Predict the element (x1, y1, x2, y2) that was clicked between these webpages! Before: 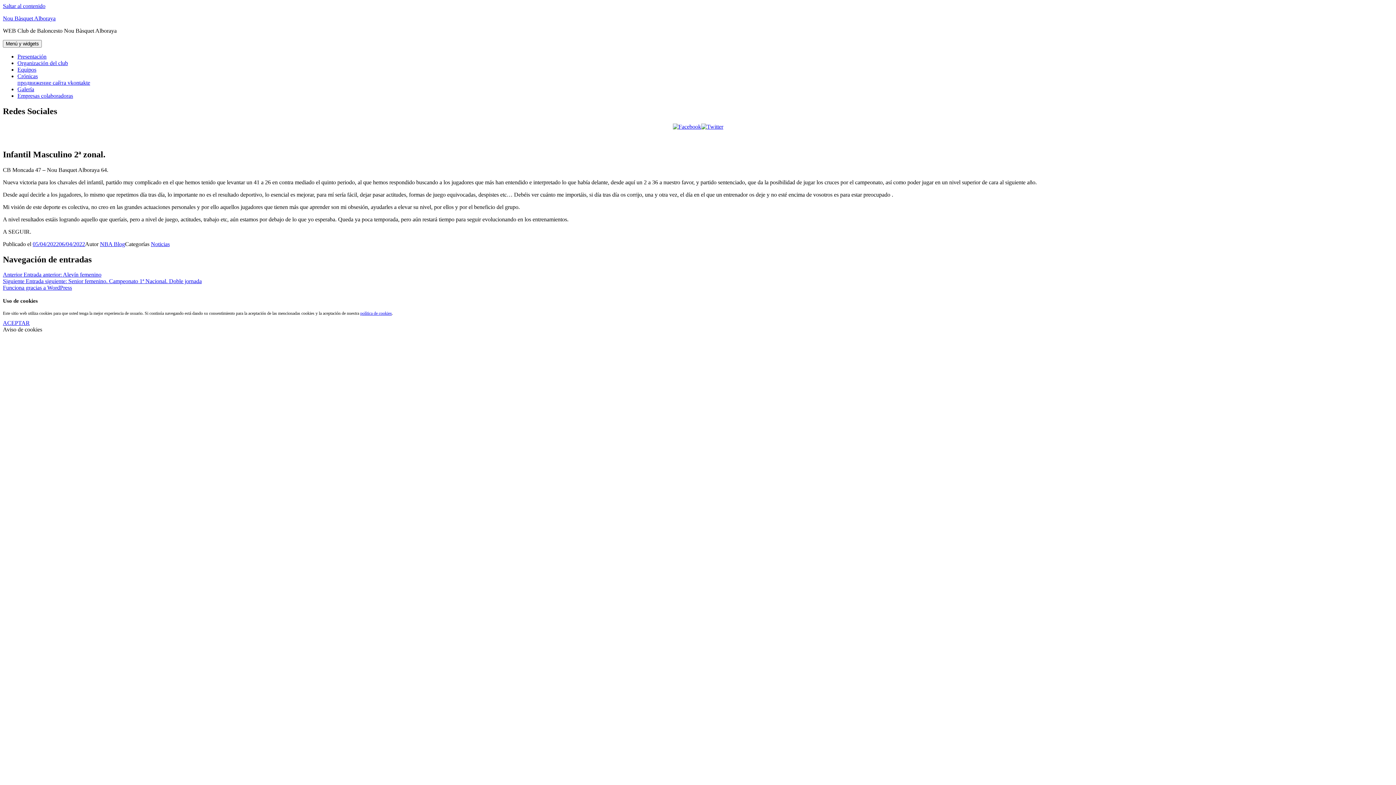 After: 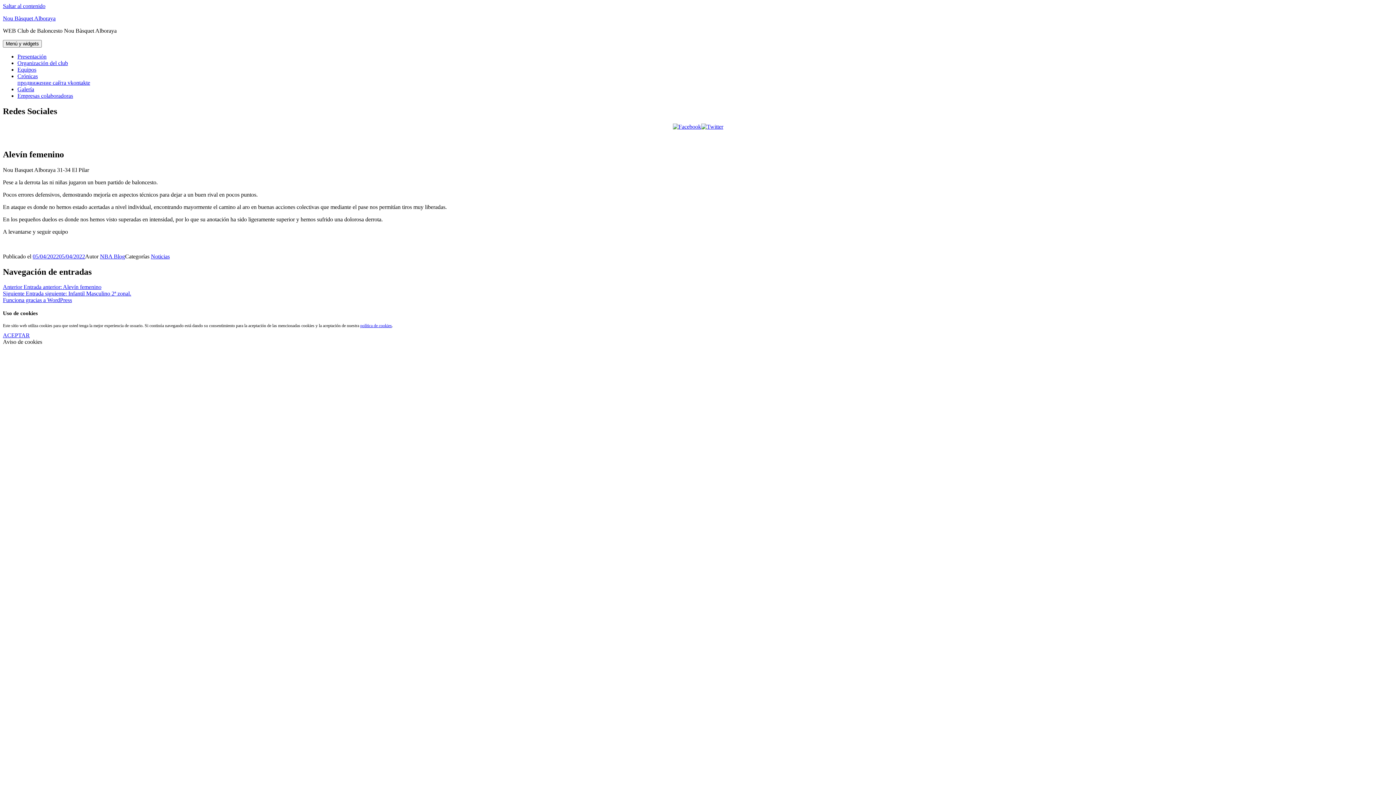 Action: label: Anterior Entrada anterior: Alevín femenino bbox: (2, 271, 101, 277)